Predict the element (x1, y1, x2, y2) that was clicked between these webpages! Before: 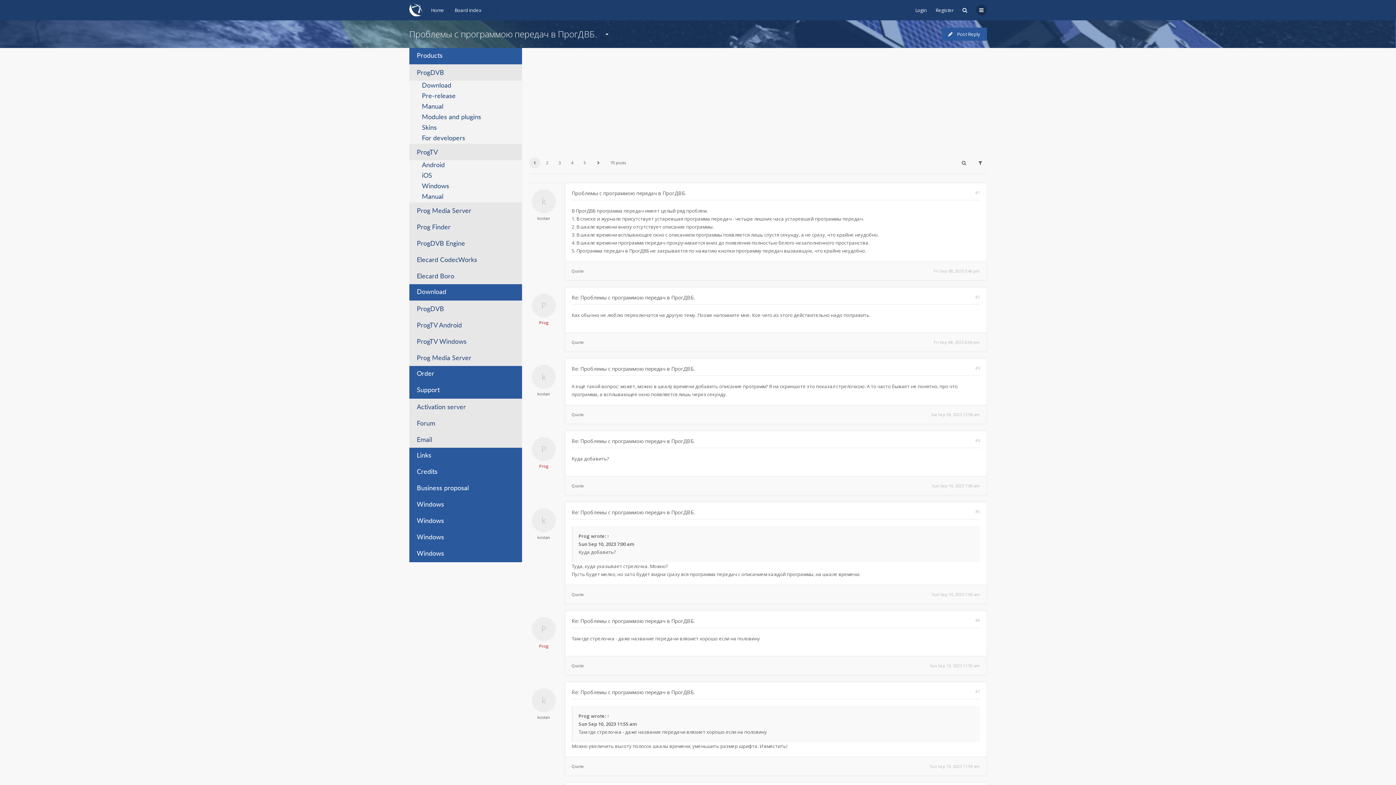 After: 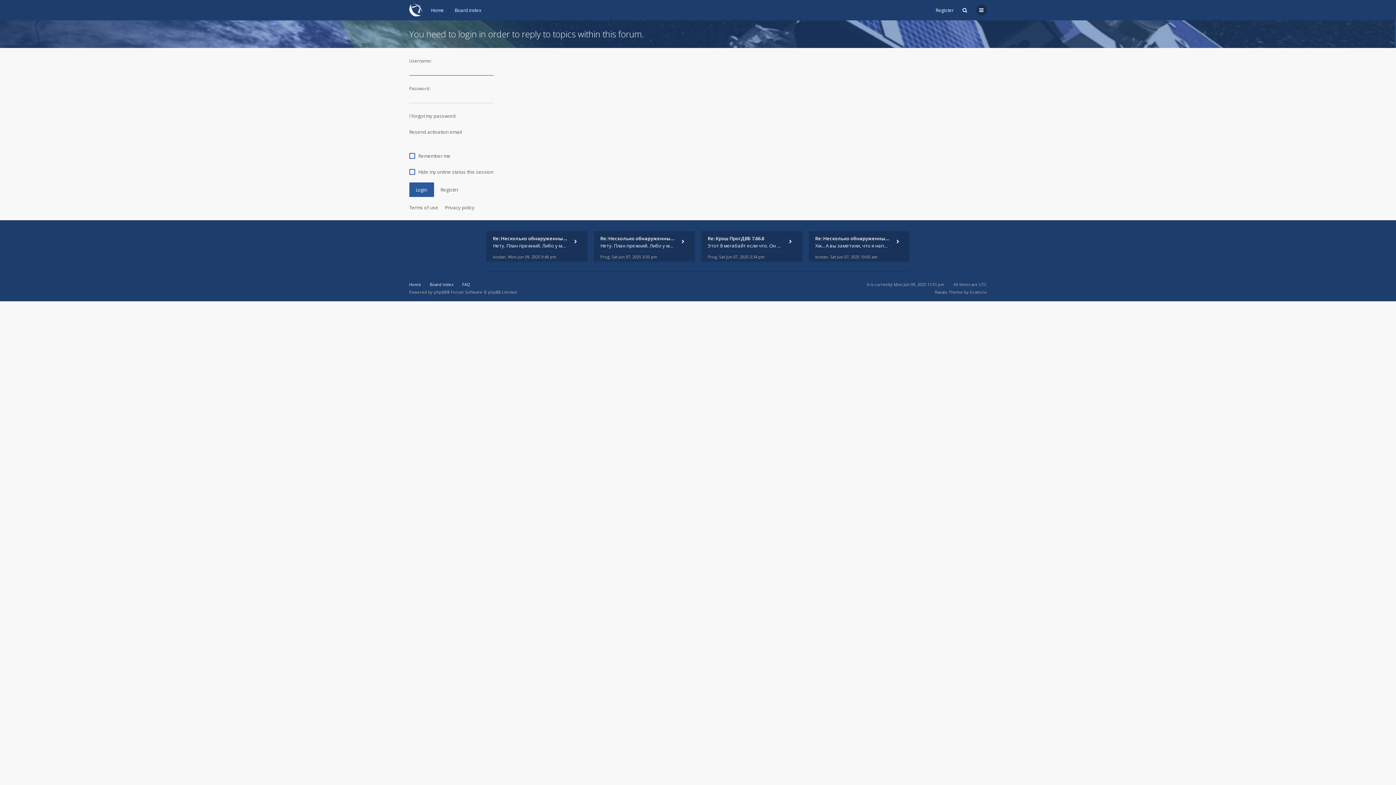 Action: bbox: (942, 27, 987, 40) label: Post Reply